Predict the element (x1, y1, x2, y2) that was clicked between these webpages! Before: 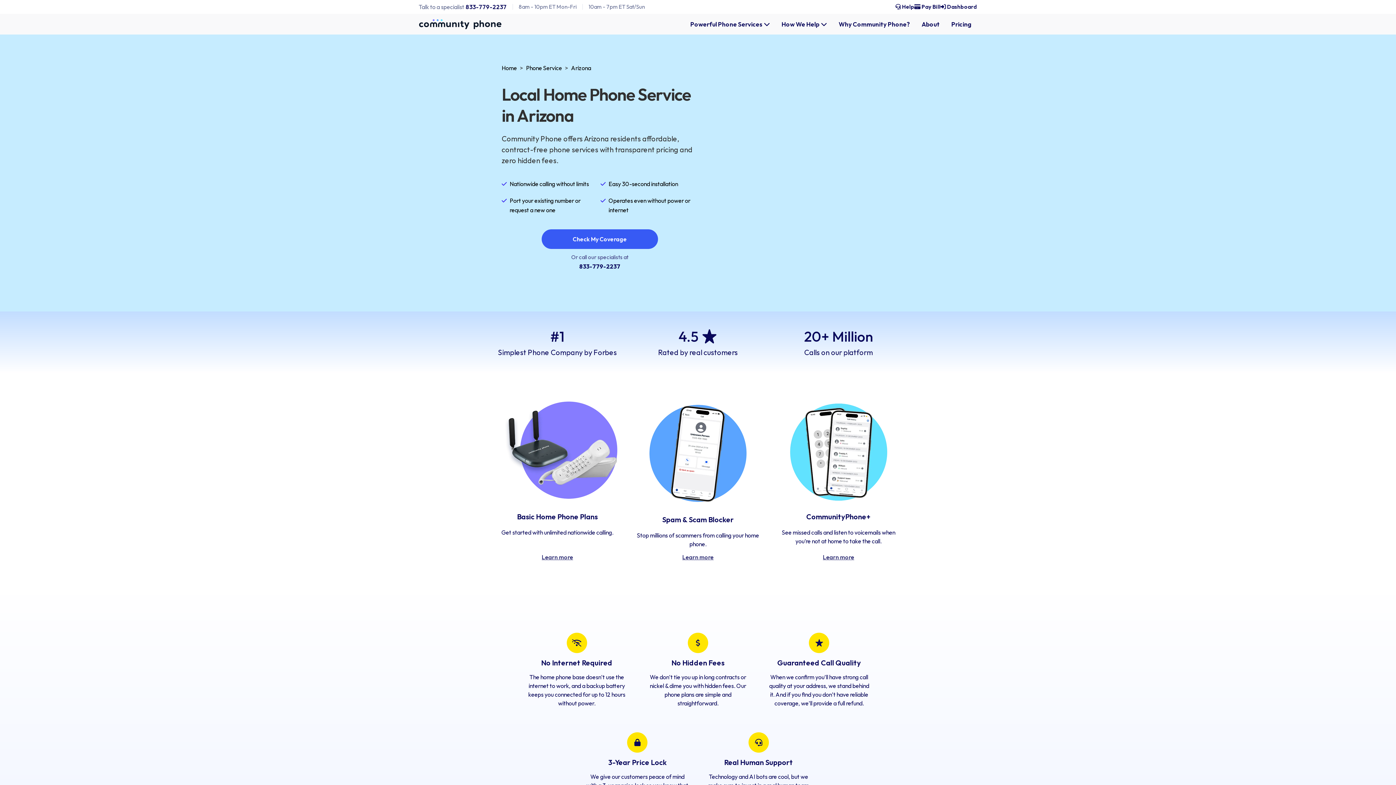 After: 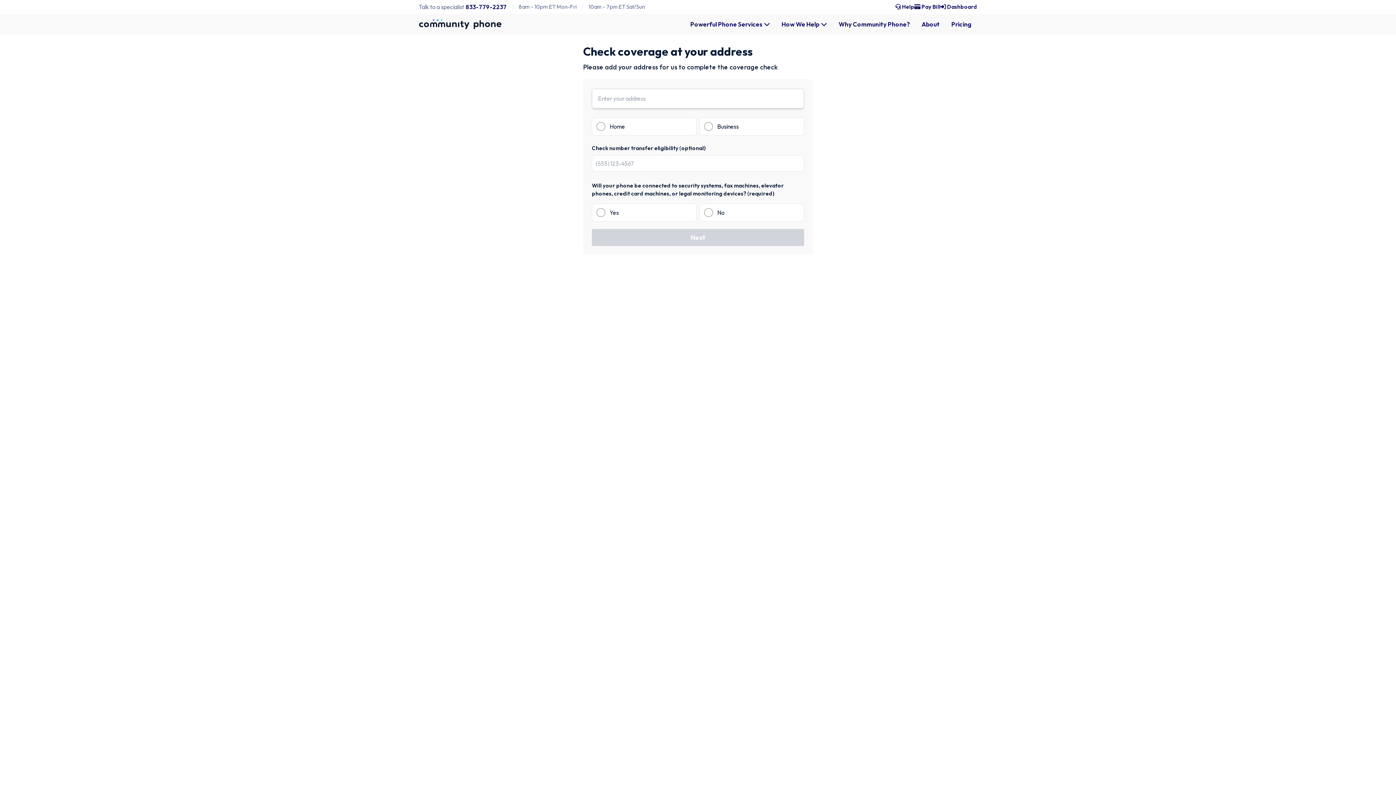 Action: label: Check My Coverage bbox: (541, 229, 658, 249)